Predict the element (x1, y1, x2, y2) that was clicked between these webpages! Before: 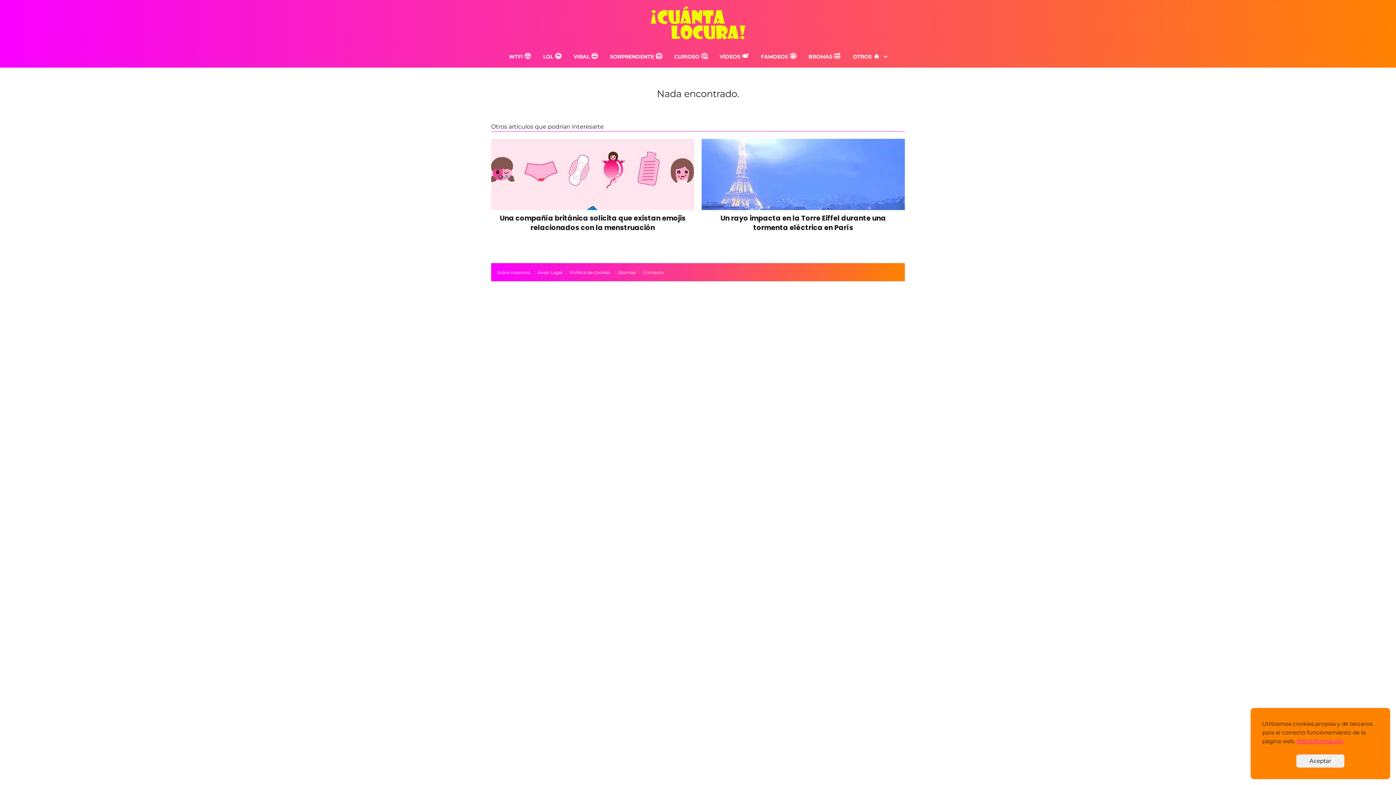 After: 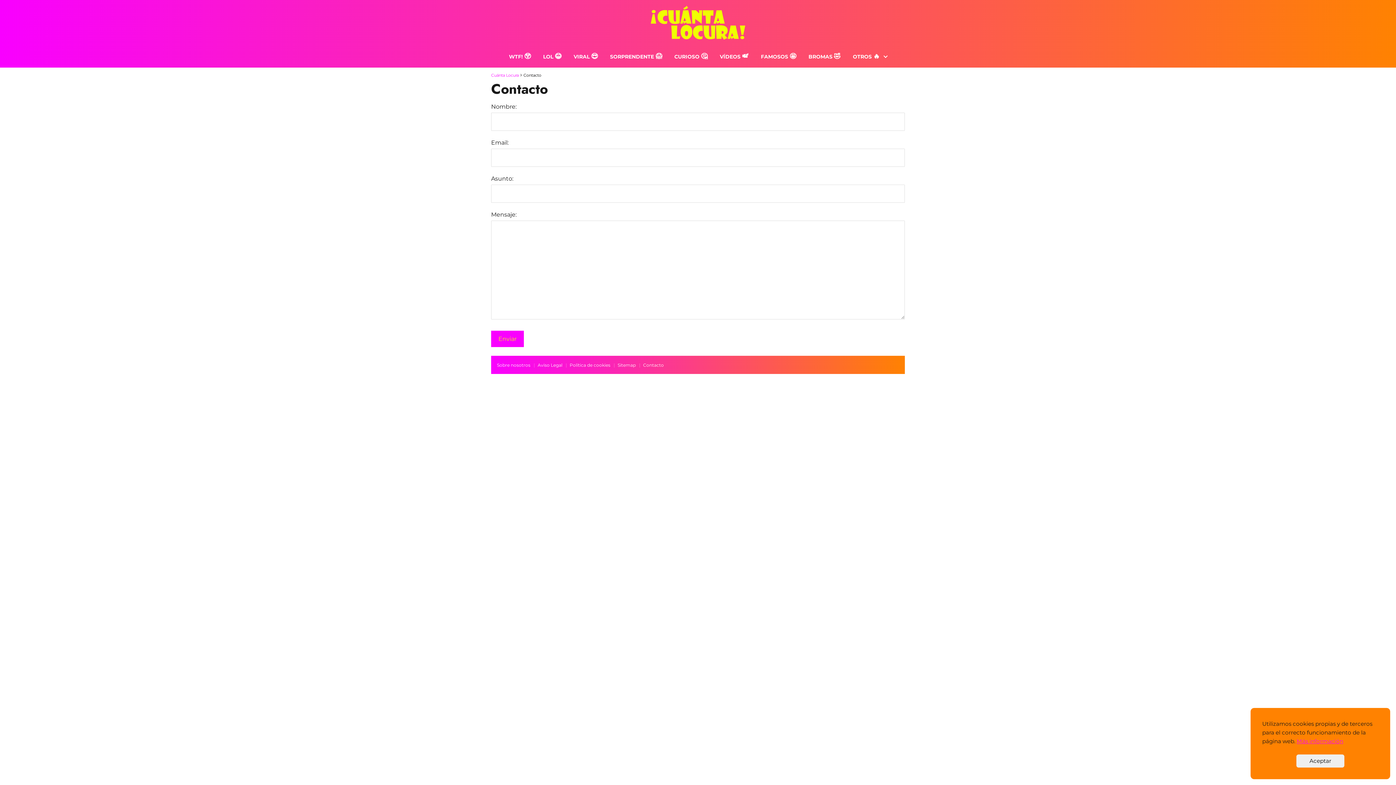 Action: bbox: (643, 269, 664, 275) label: Contacto